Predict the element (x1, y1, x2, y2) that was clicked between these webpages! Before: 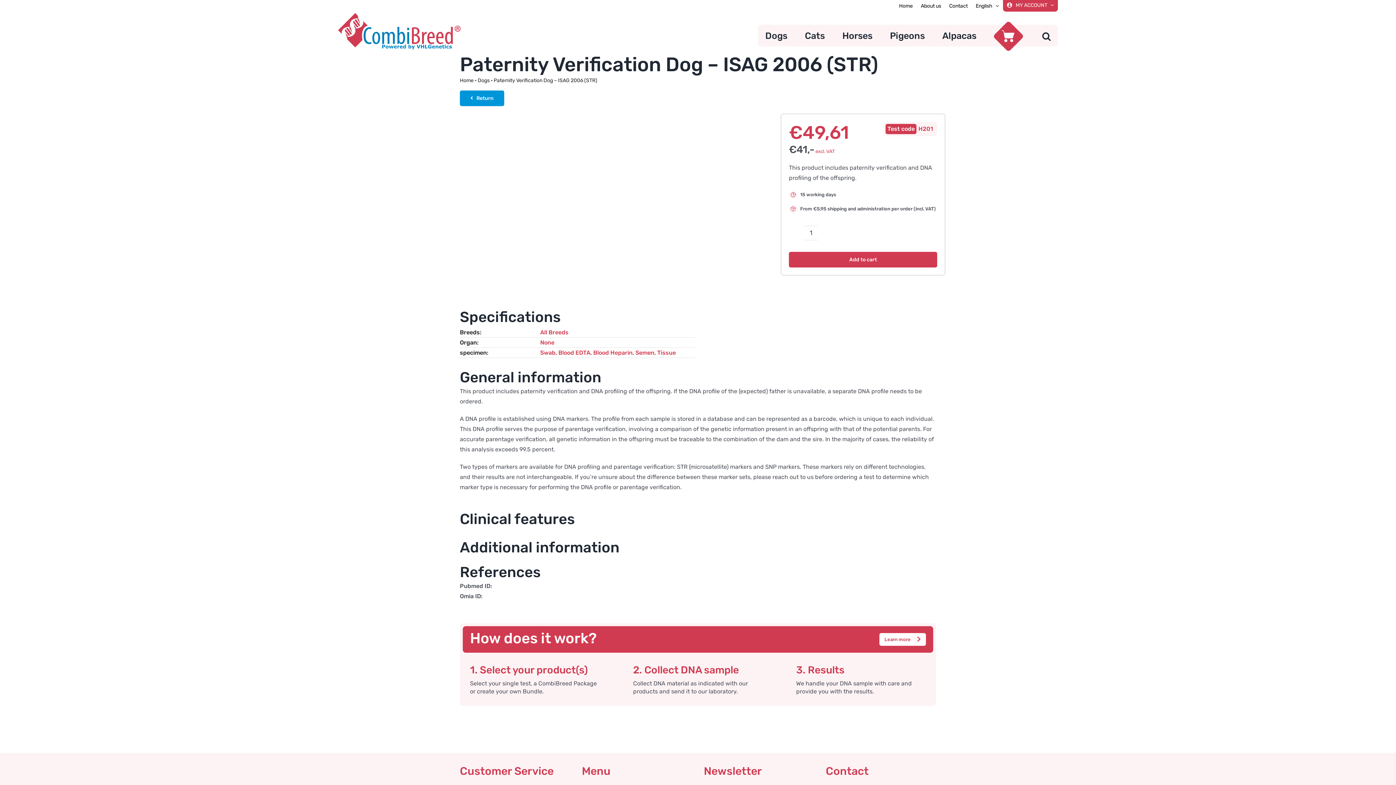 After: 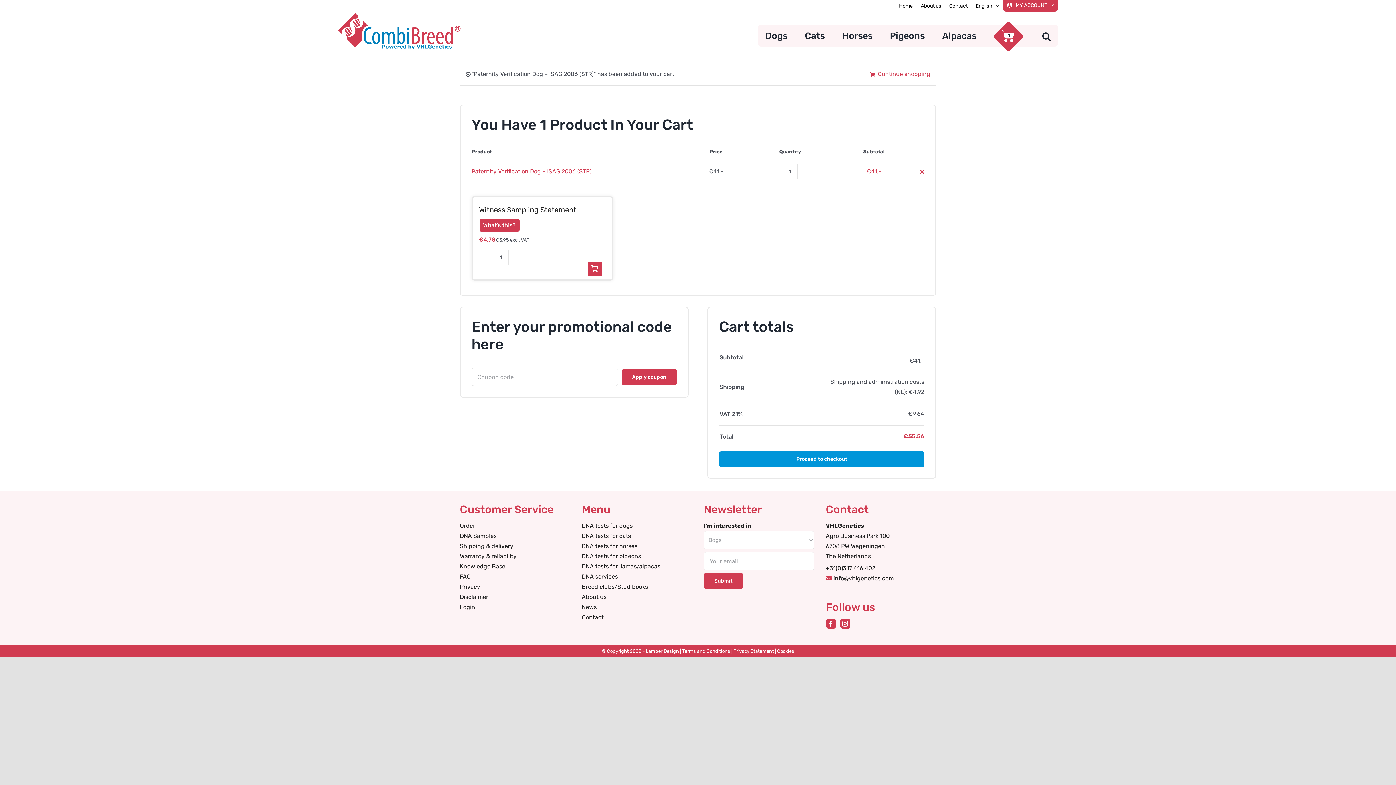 Action: label: Add to cart bbox: (789, 252, 937, 267)